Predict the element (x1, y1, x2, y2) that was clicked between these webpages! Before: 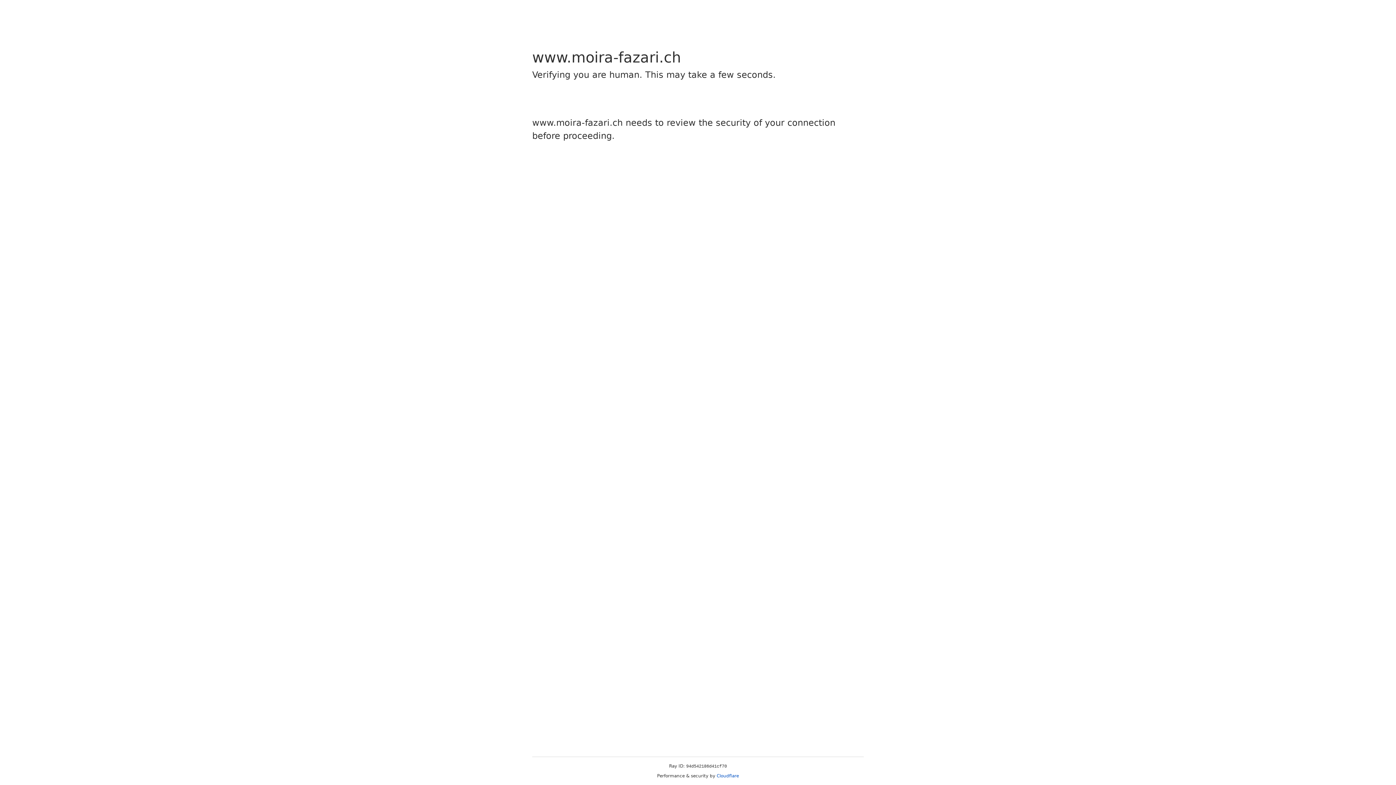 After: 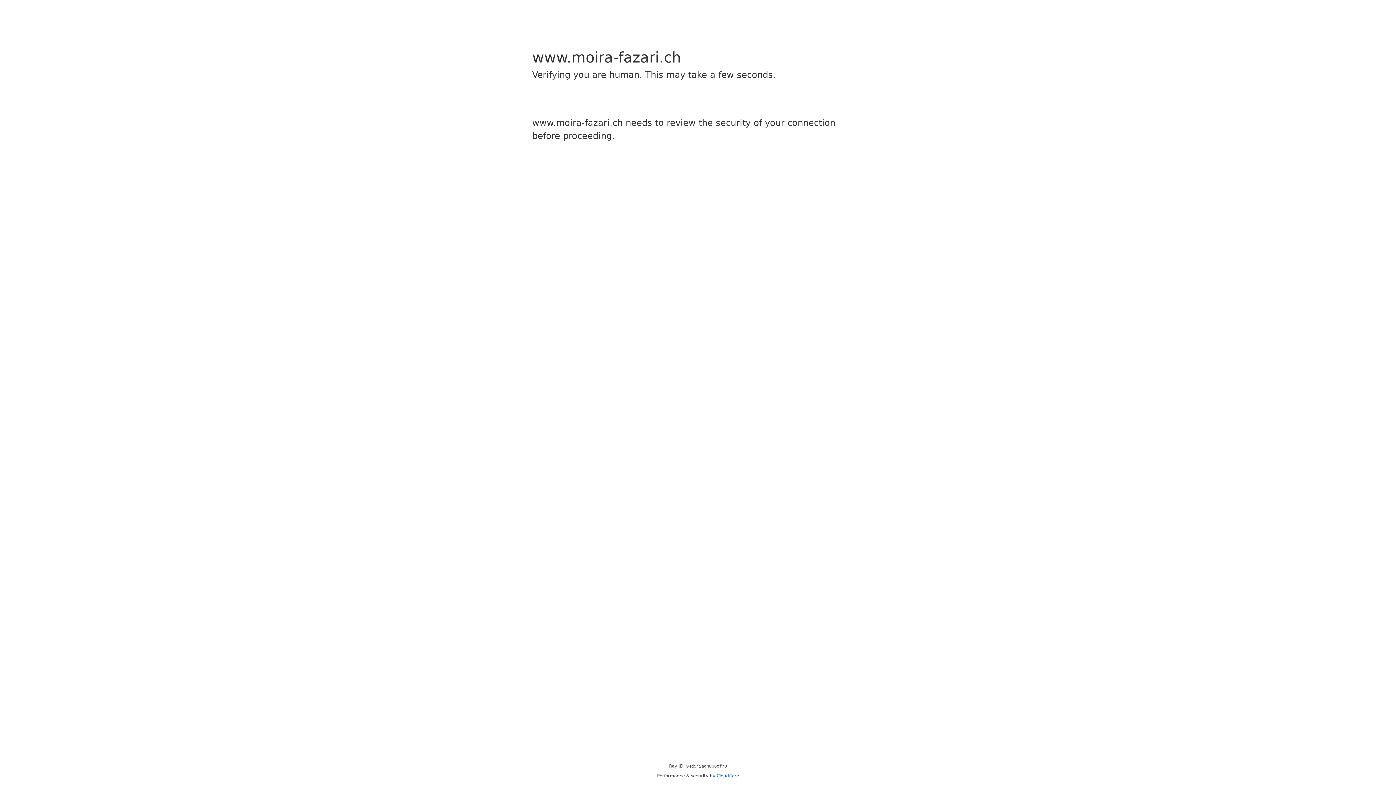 Action: bbox: (716, 773, 739, 778) label: Cloudflare